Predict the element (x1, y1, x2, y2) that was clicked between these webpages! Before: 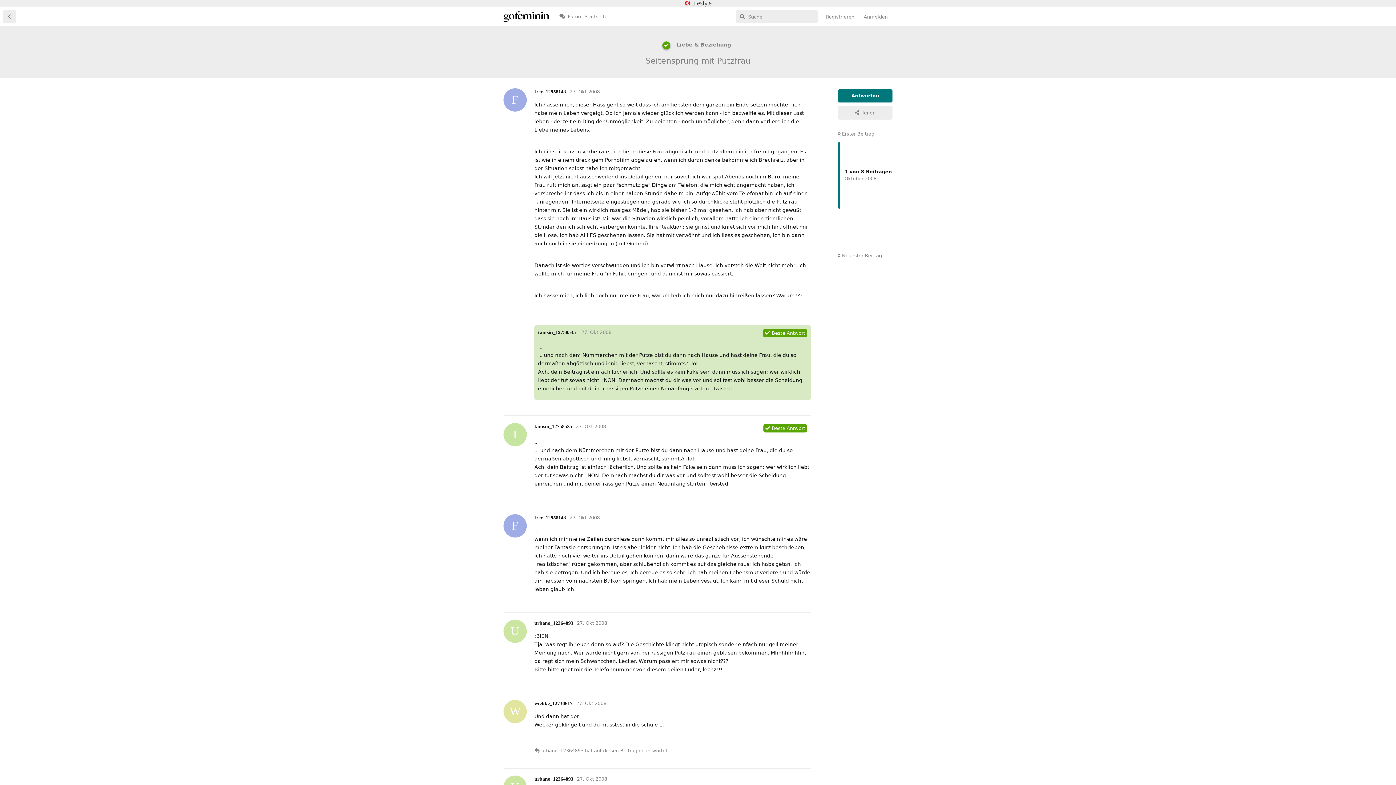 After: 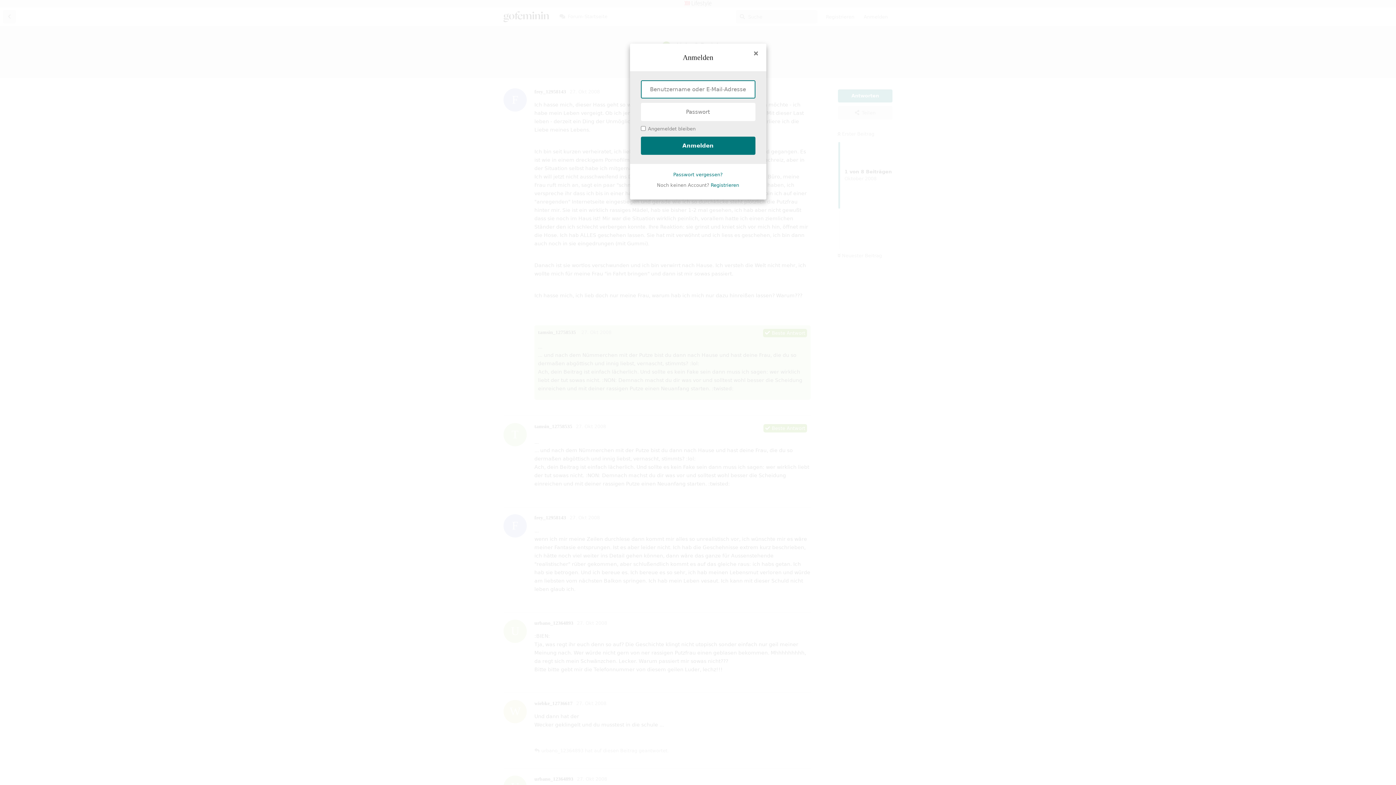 Action: label: Antworten bbox: (777, 303, 810, 316)